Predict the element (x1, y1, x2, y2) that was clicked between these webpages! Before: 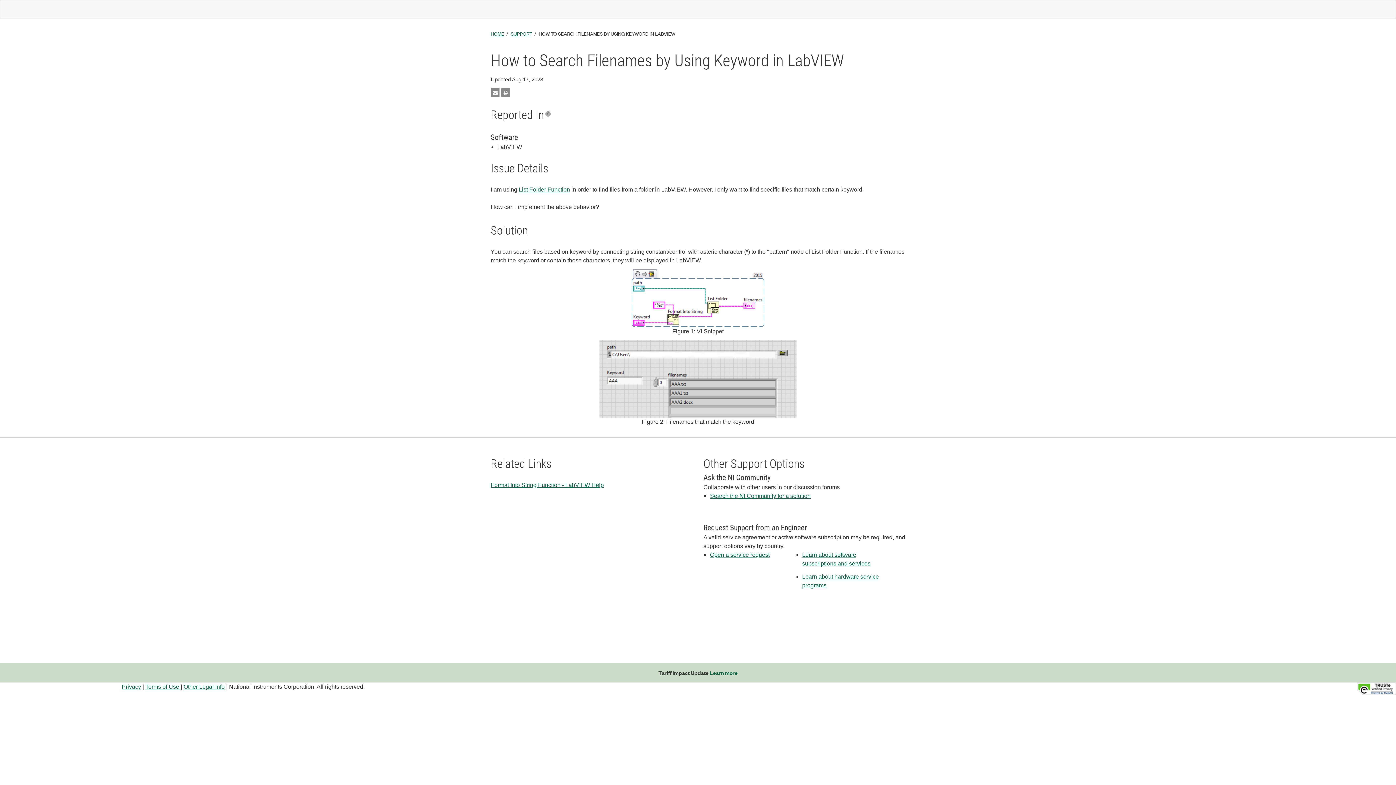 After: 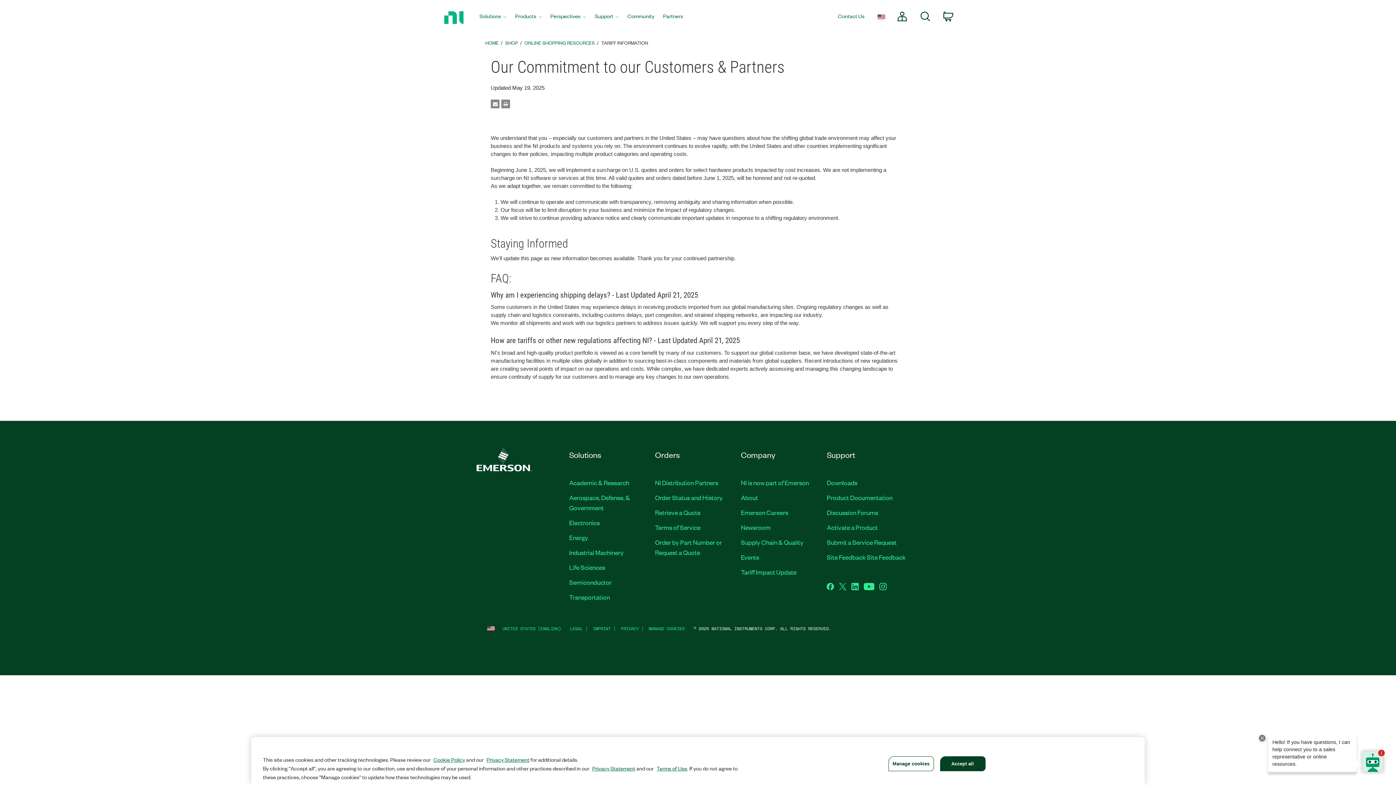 Action: bbox: (709, 669, 737, 676) label: Learn more